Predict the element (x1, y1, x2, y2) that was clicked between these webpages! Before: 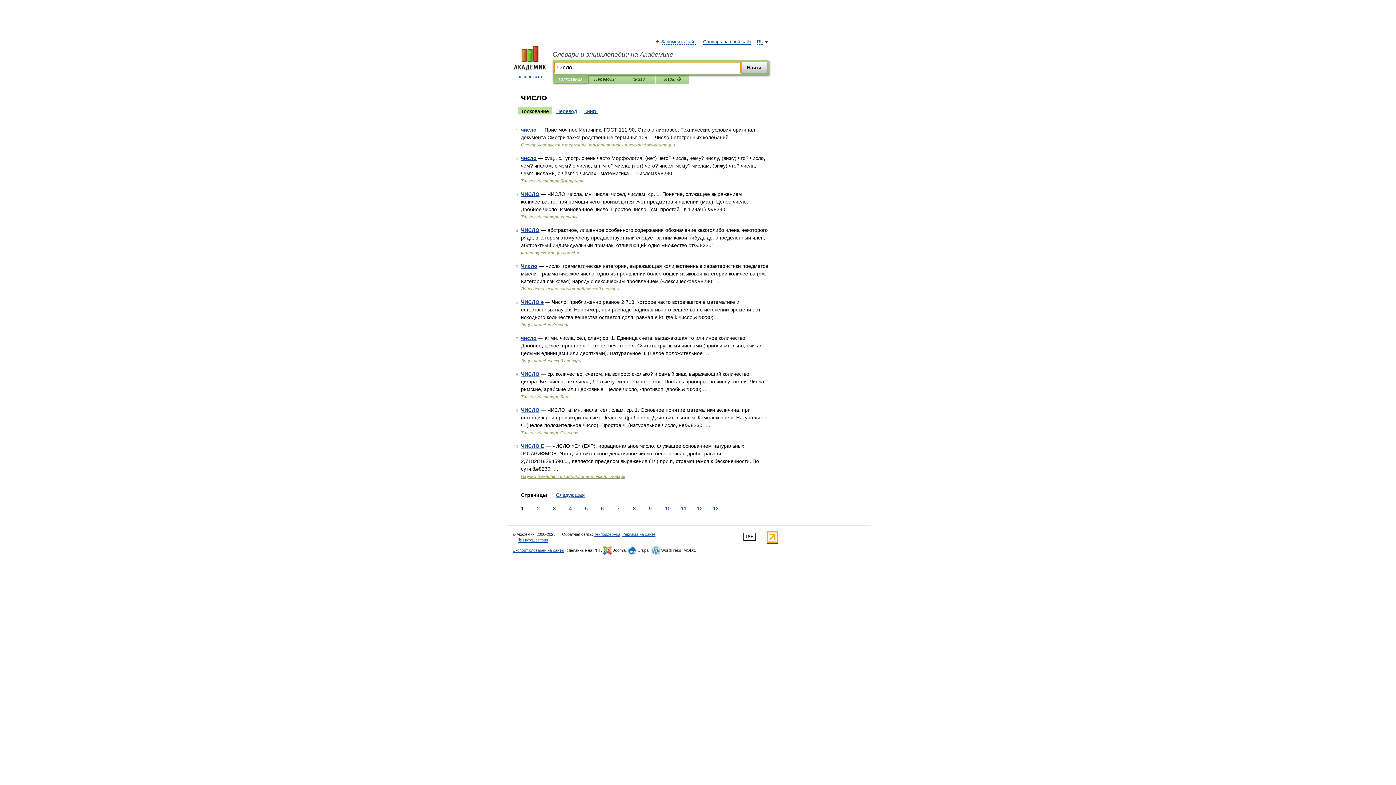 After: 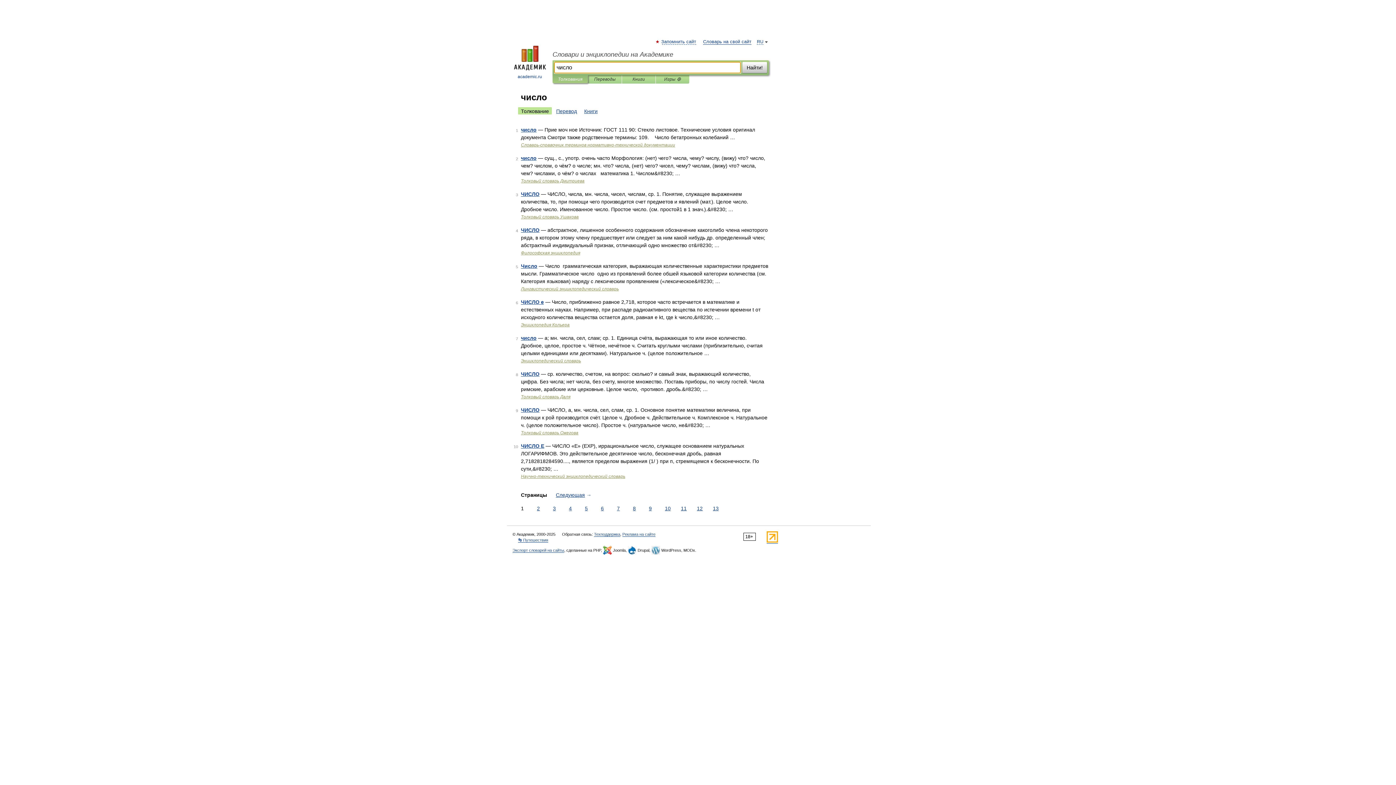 Action: label: Толкования bbox: (558, 75, 582, 83)